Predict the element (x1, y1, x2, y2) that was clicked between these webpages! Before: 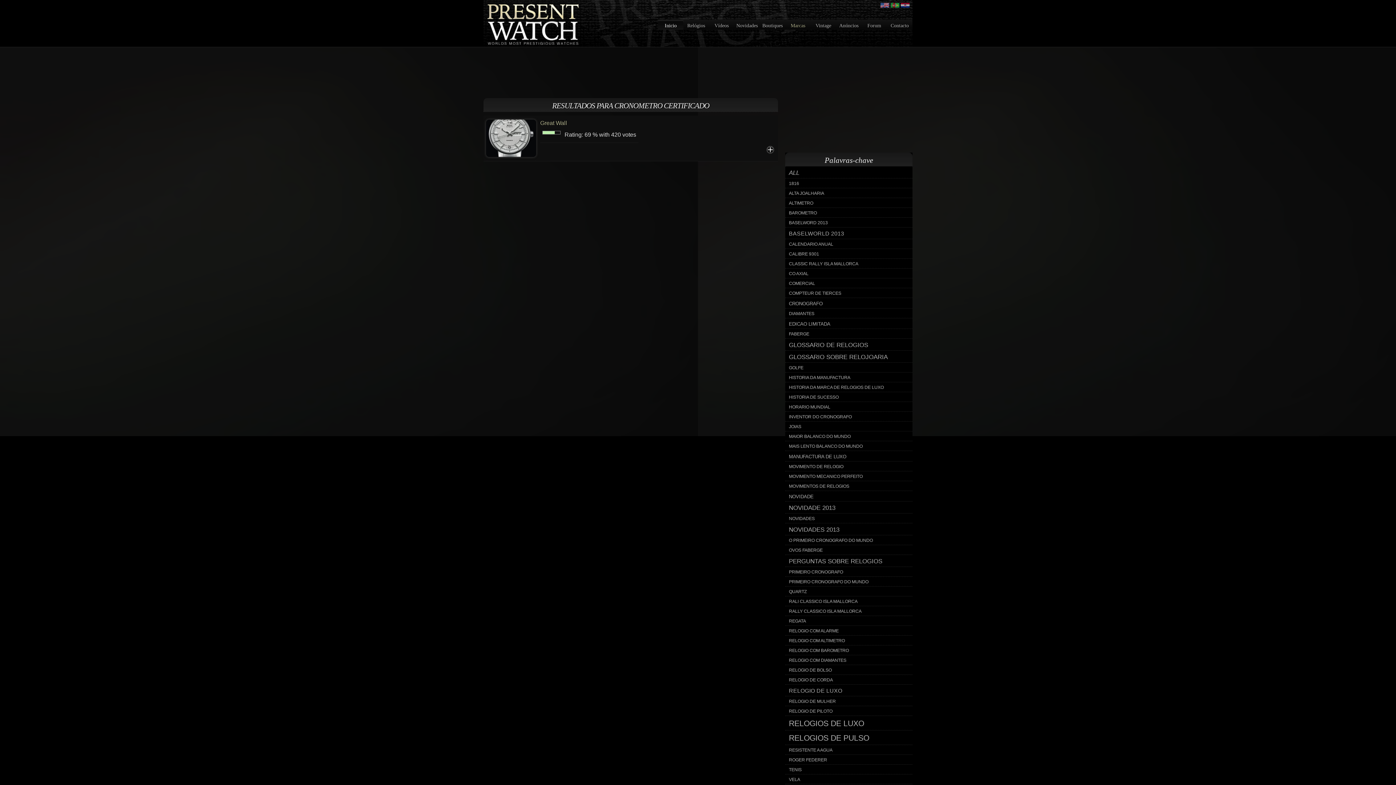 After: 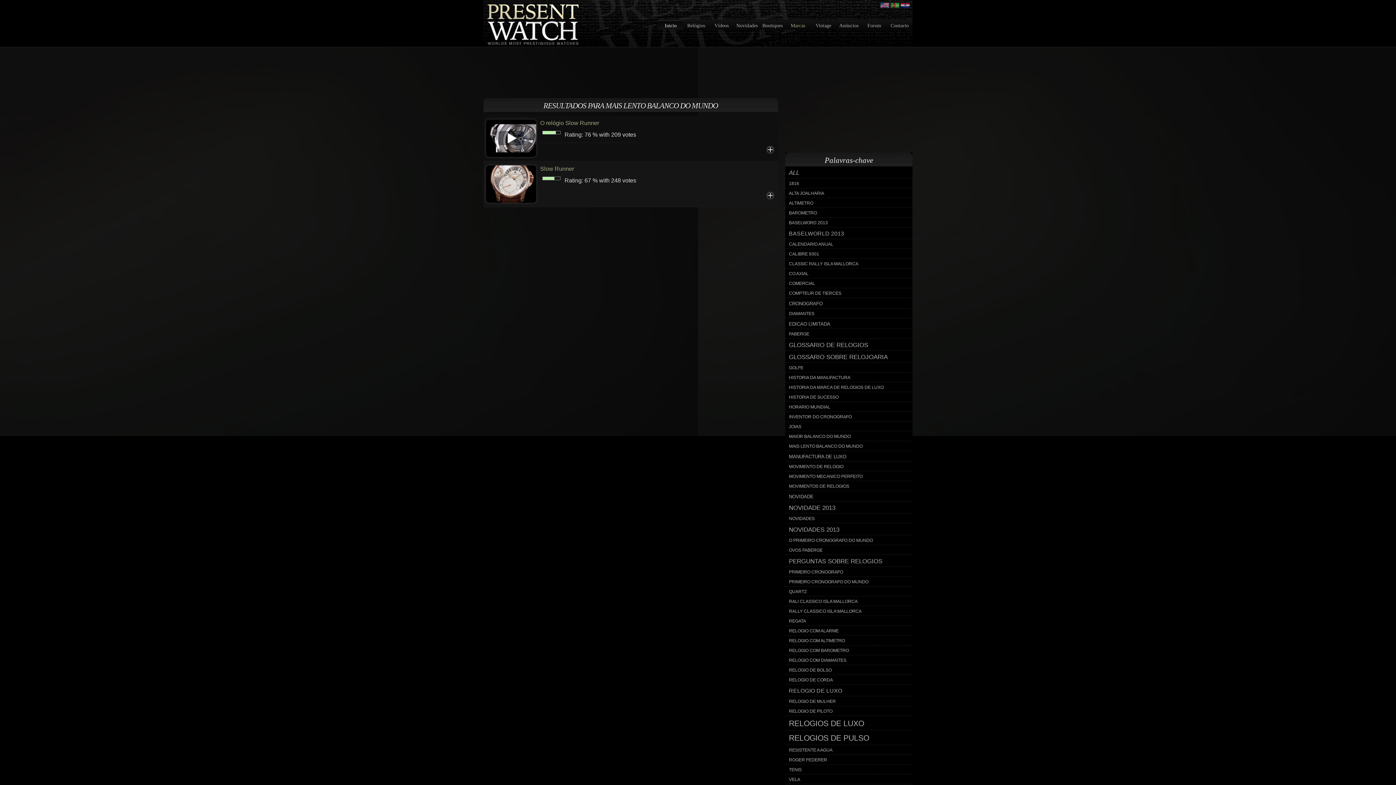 Action: label: MAIS LENTO BALANCO DO MUNDO bbox: (785, 441, 912, 451)